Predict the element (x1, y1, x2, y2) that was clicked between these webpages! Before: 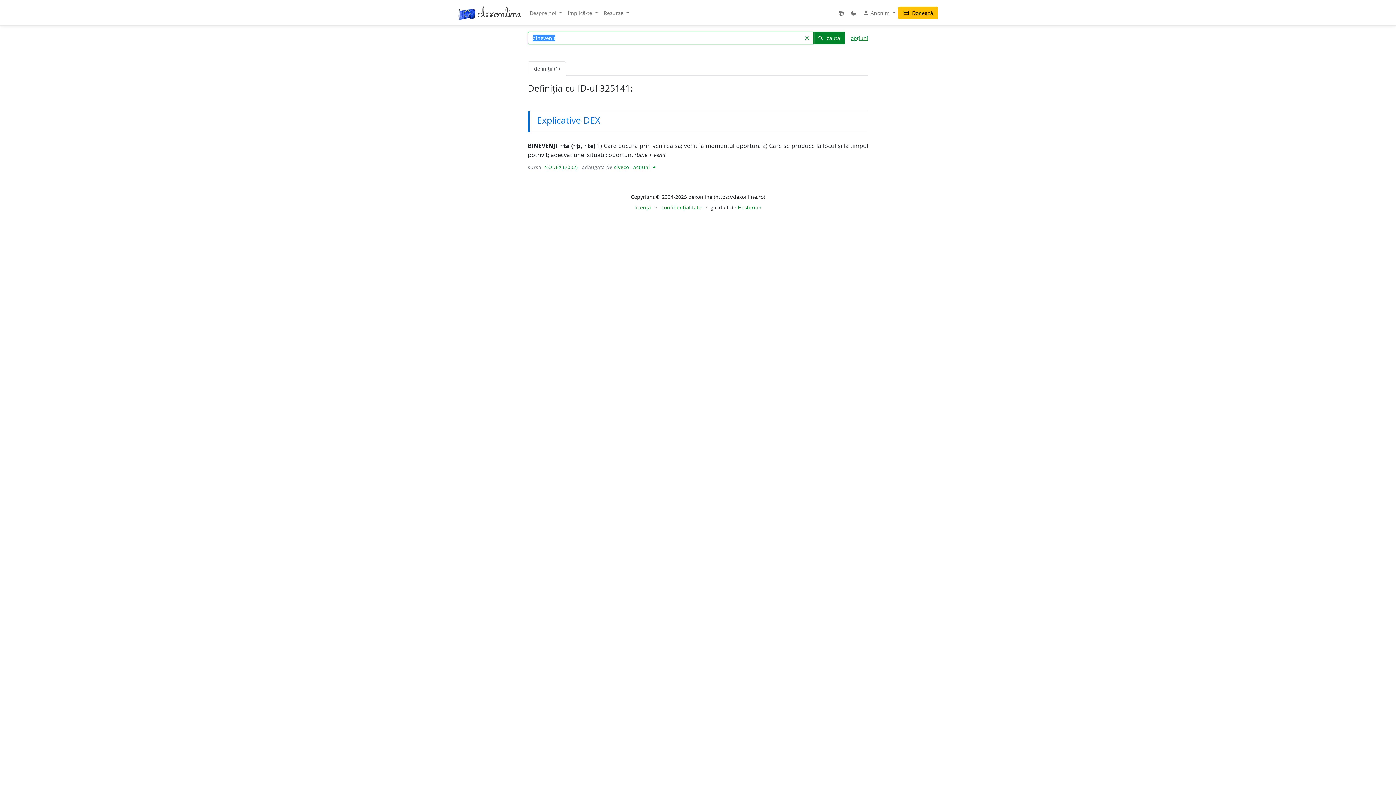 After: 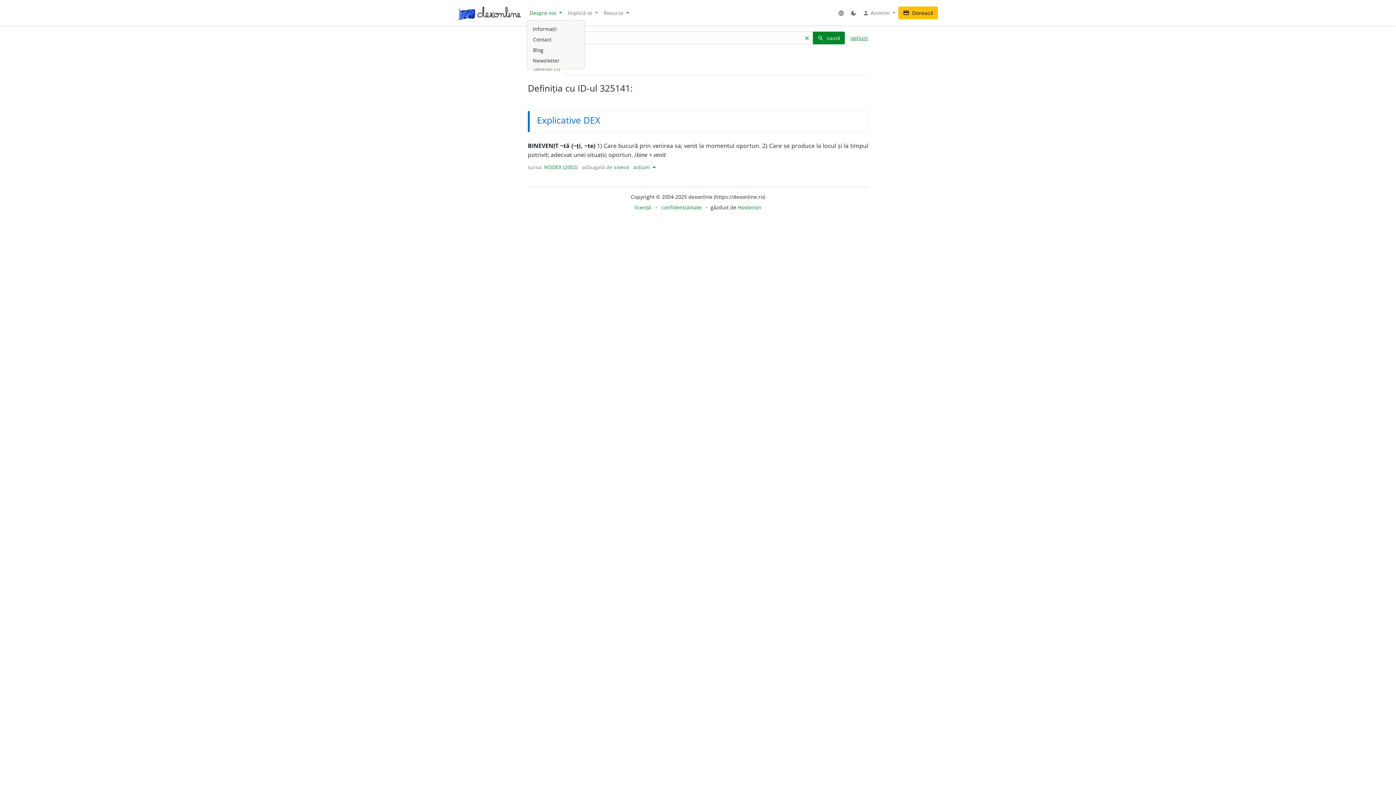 Action: label: Despre noi  bbox: (526, 6, 565, 19)